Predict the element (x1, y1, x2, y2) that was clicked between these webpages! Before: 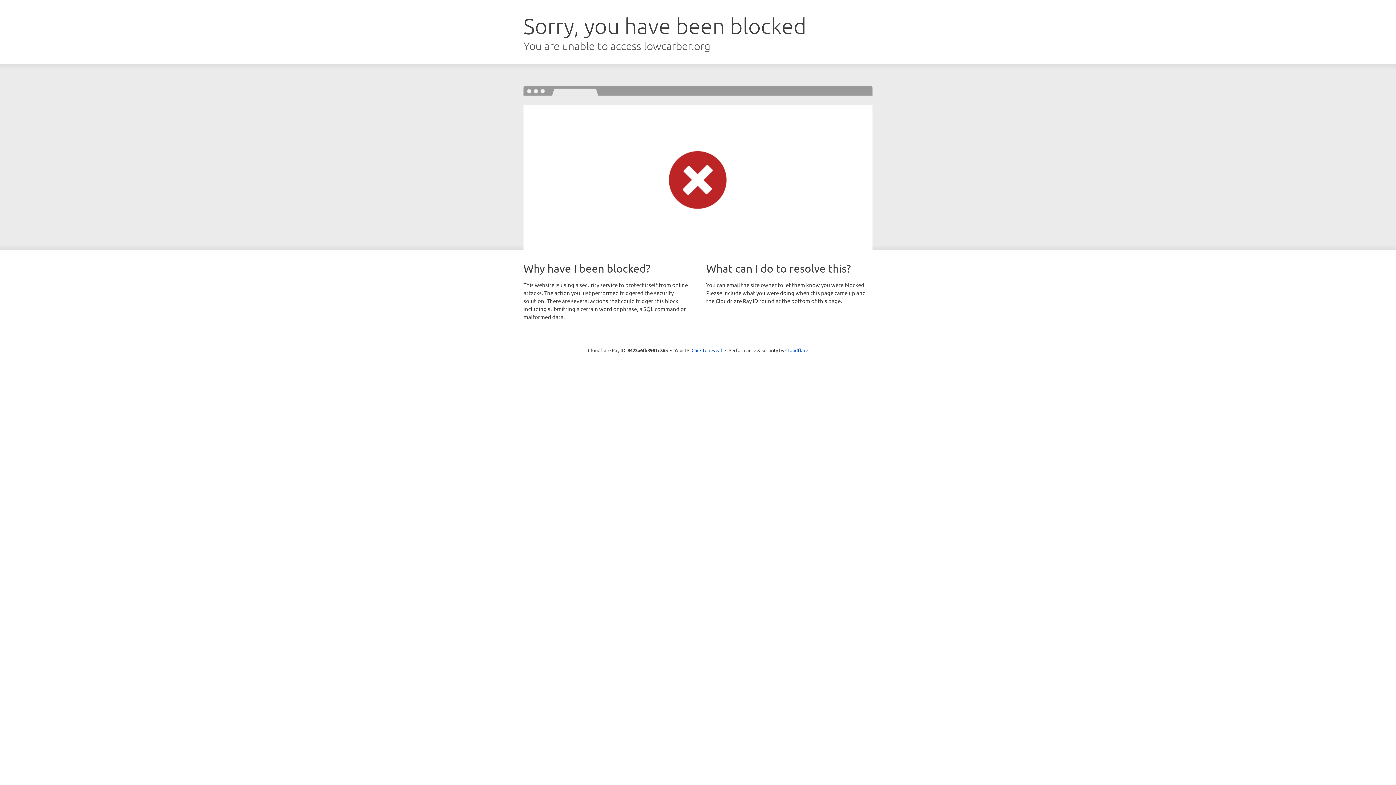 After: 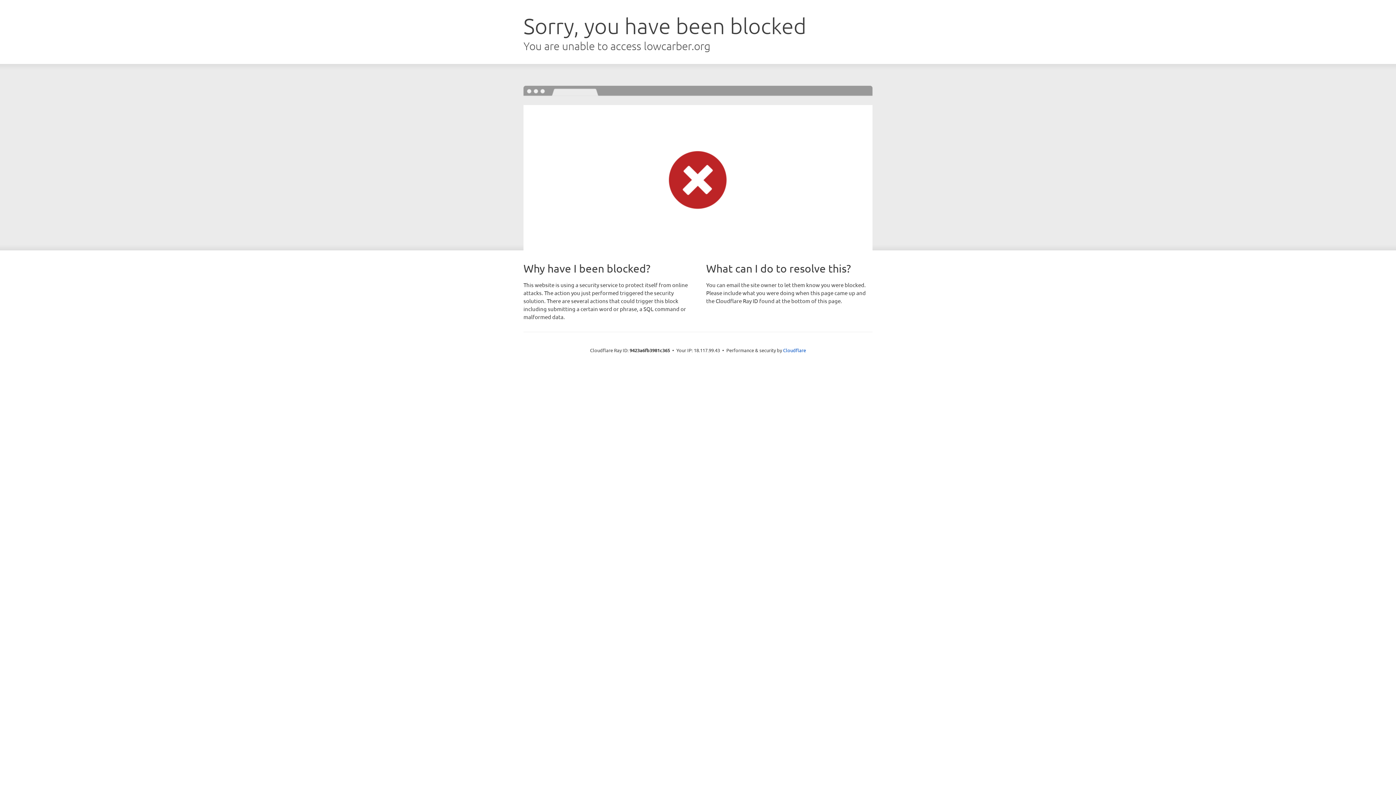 Action: label: Click to reveal bbox: (691, 346, 722, 353)